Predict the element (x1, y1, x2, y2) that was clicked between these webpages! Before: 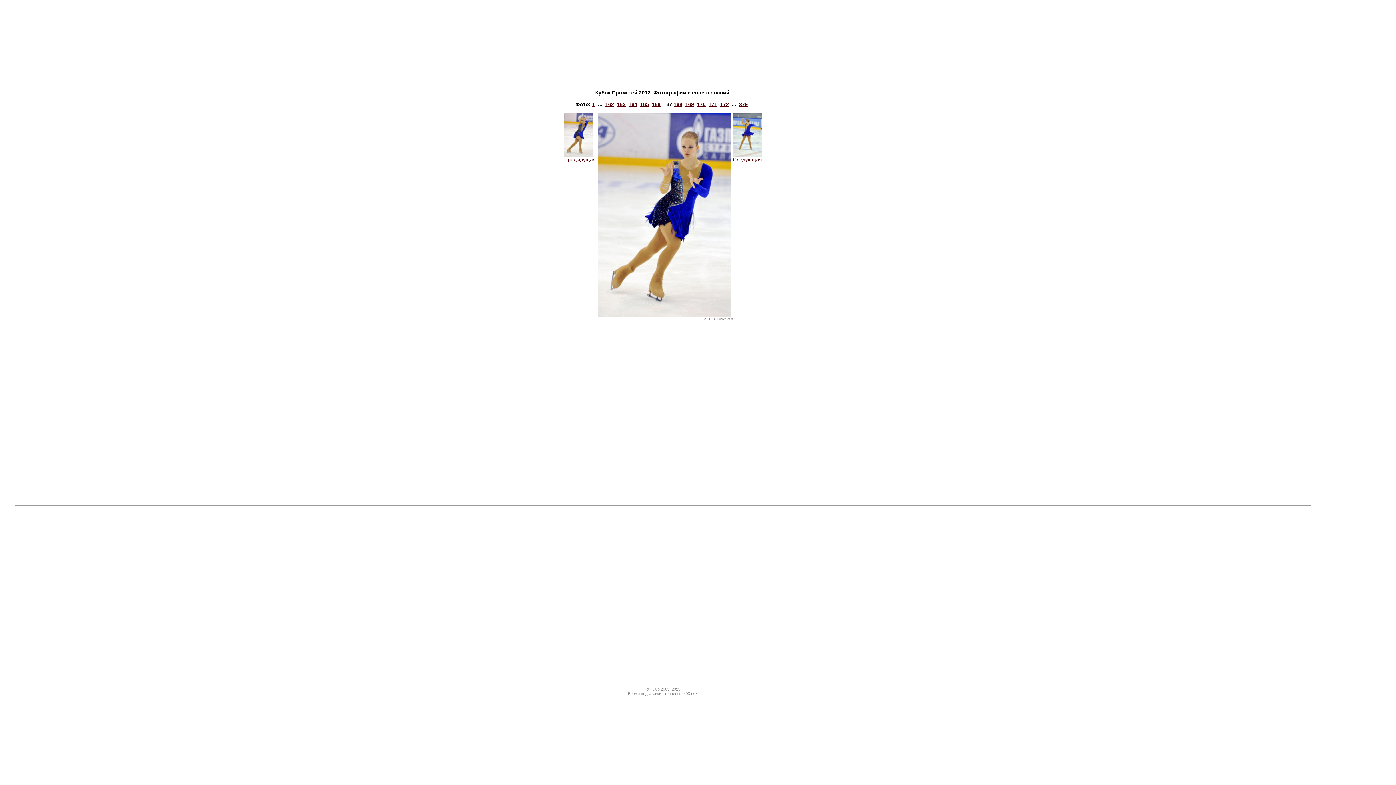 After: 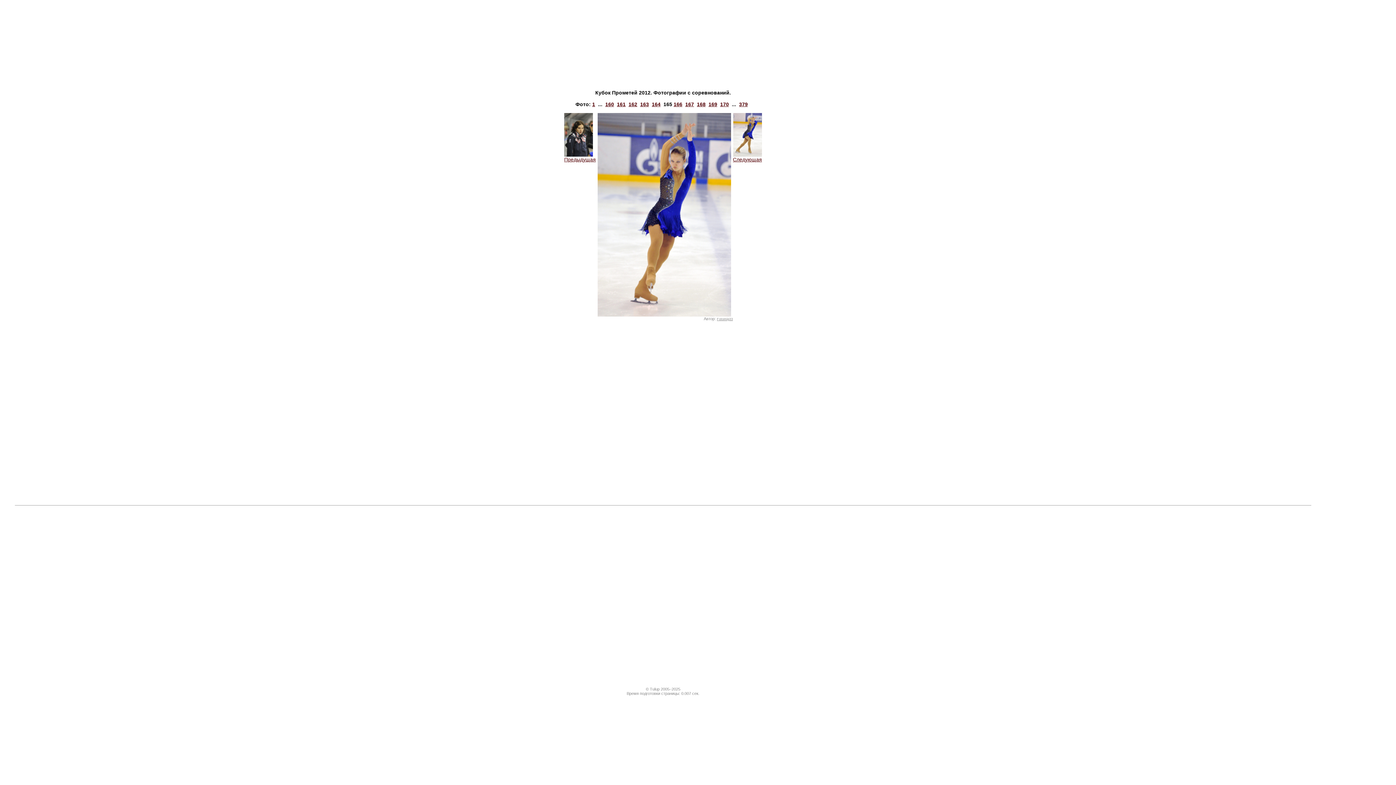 Action: bbox: (640, 101, 649, 107) label: 165